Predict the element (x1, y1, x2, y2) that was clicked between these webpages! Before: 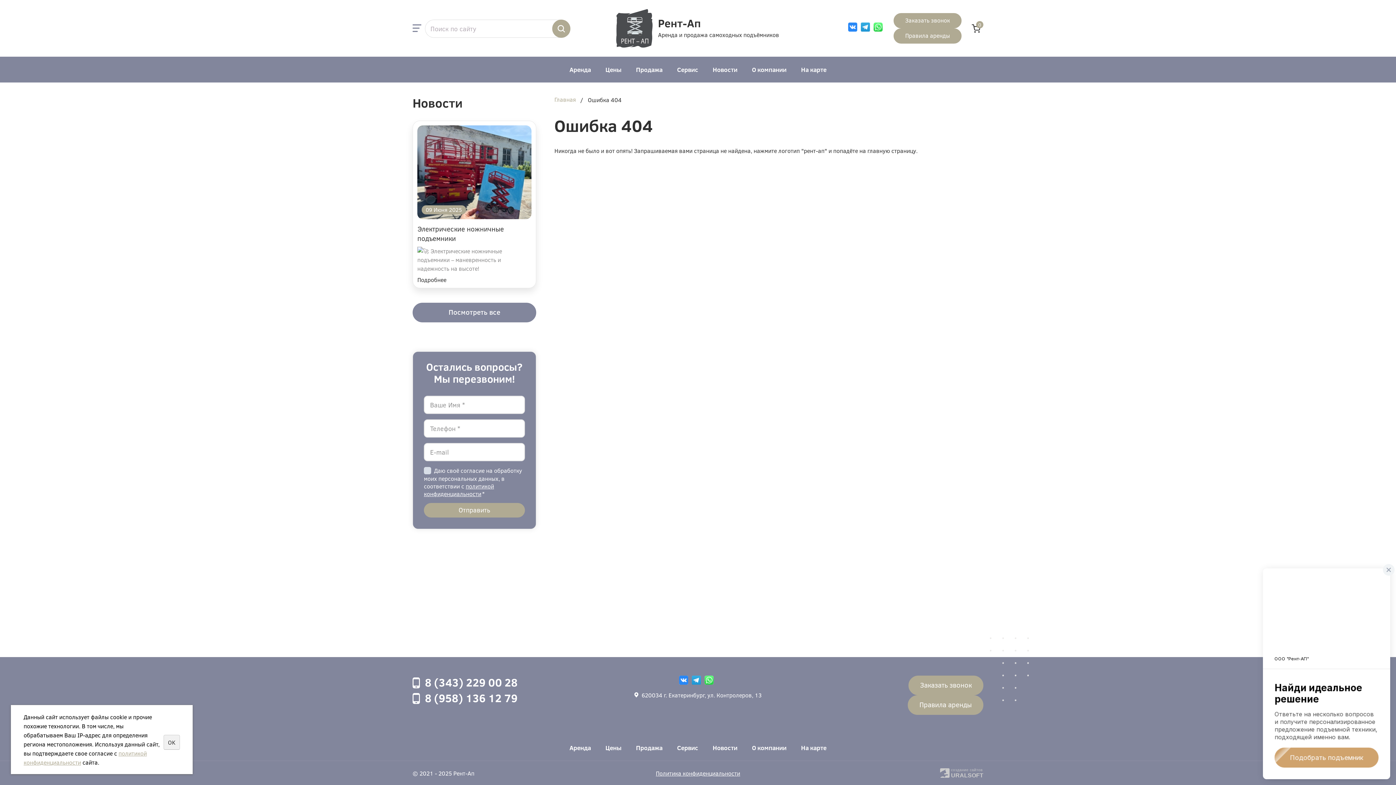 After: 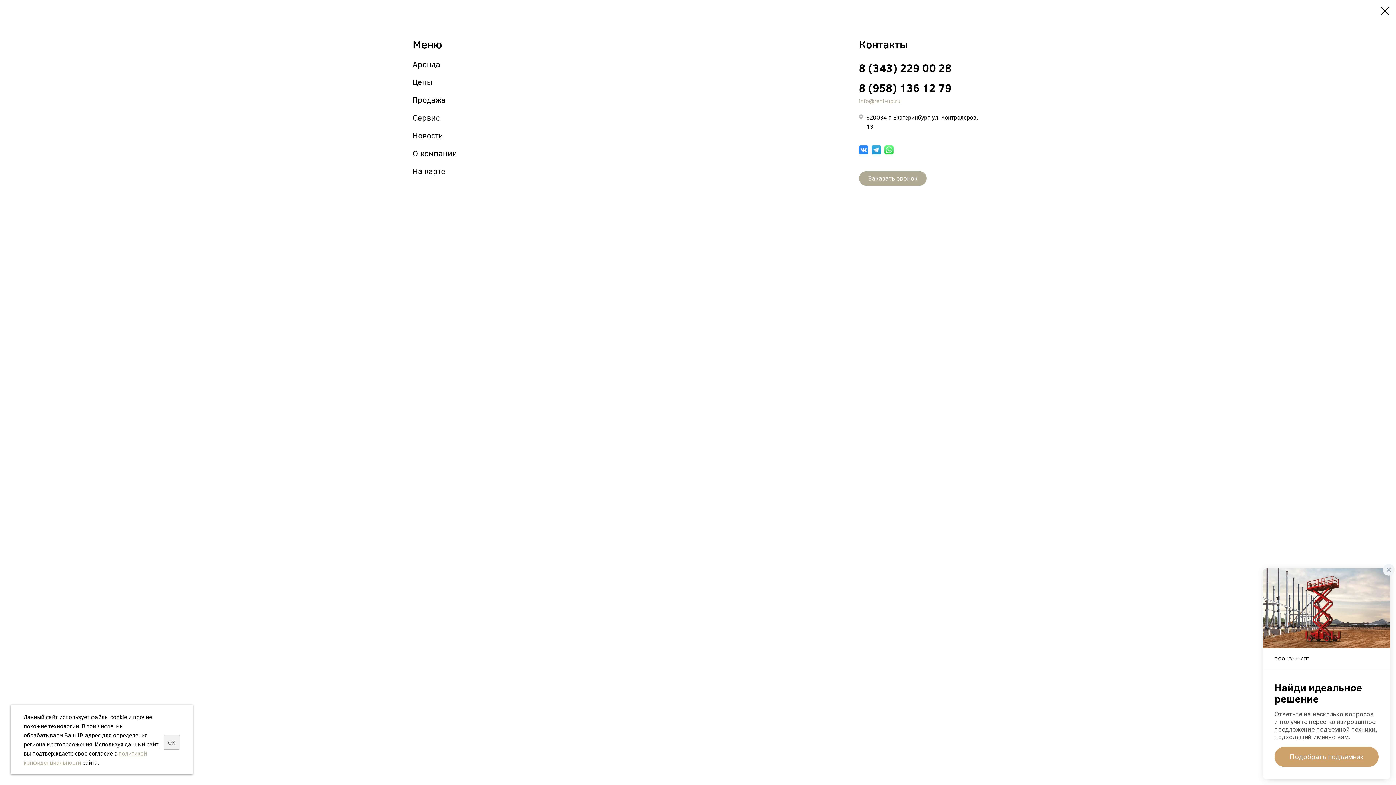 Action: bbox: (412, 24, 421, 32)